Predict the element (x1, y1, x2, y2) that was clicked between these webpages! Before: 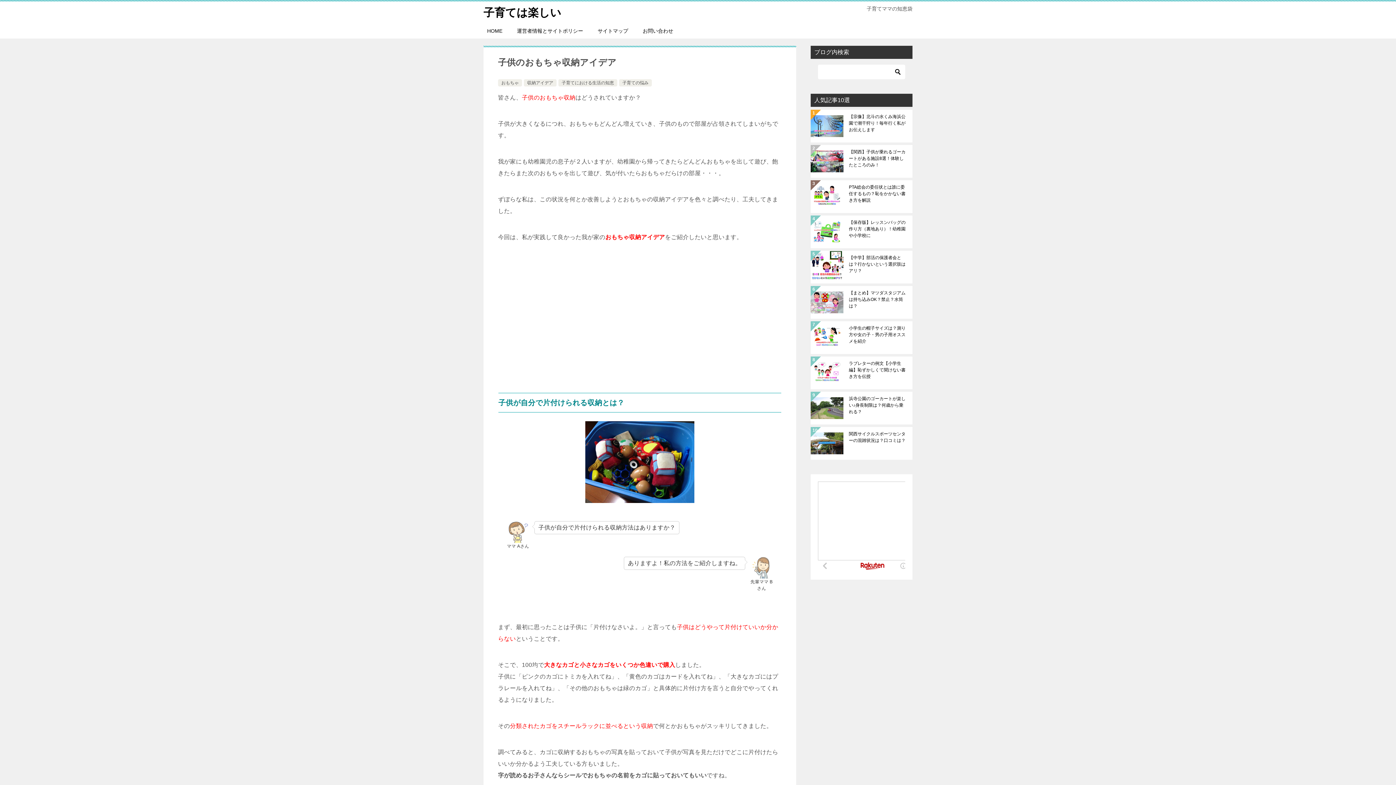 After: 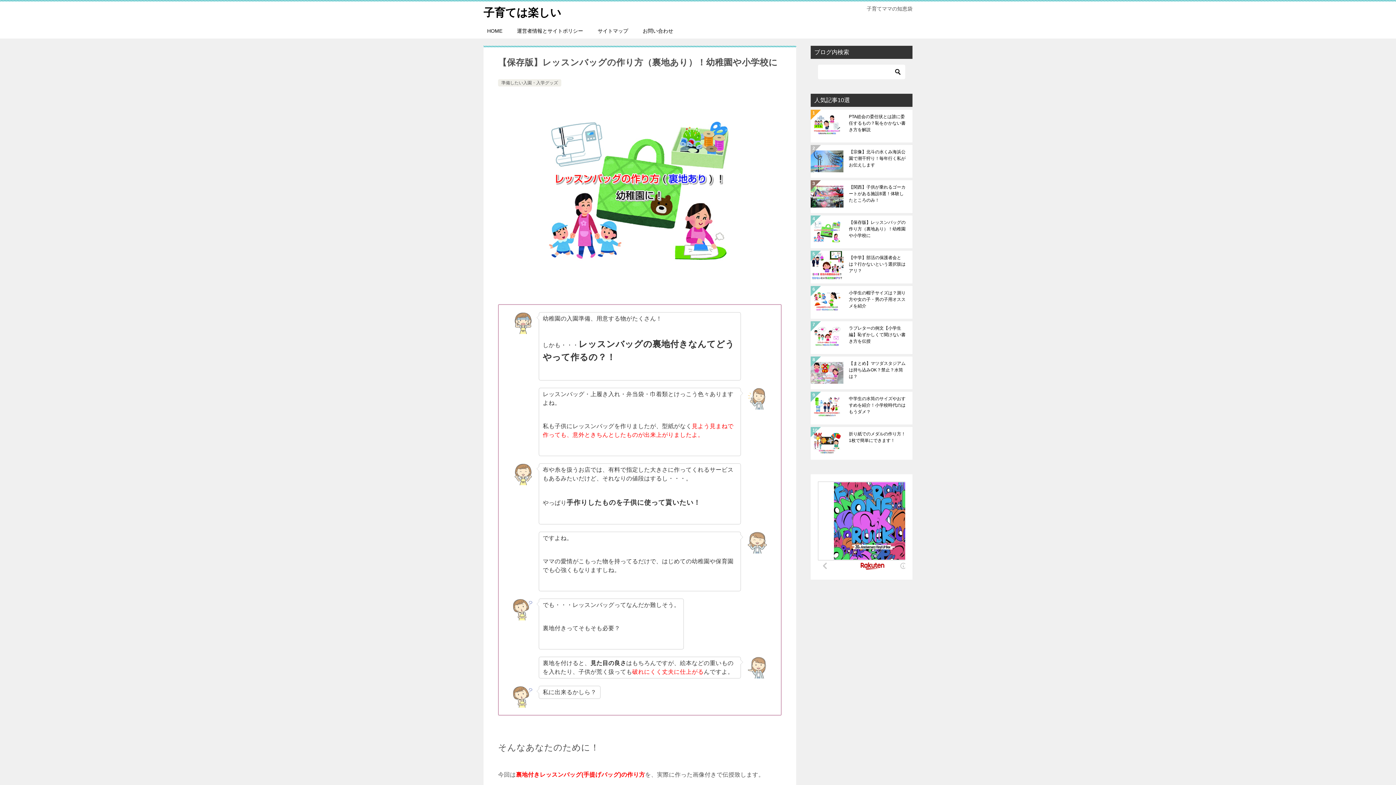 Action: bbox: (849, 219, 907, 244) label: 【保存版】レッスンバッグの作り方（裏地あり）！幼稚園や小学校に